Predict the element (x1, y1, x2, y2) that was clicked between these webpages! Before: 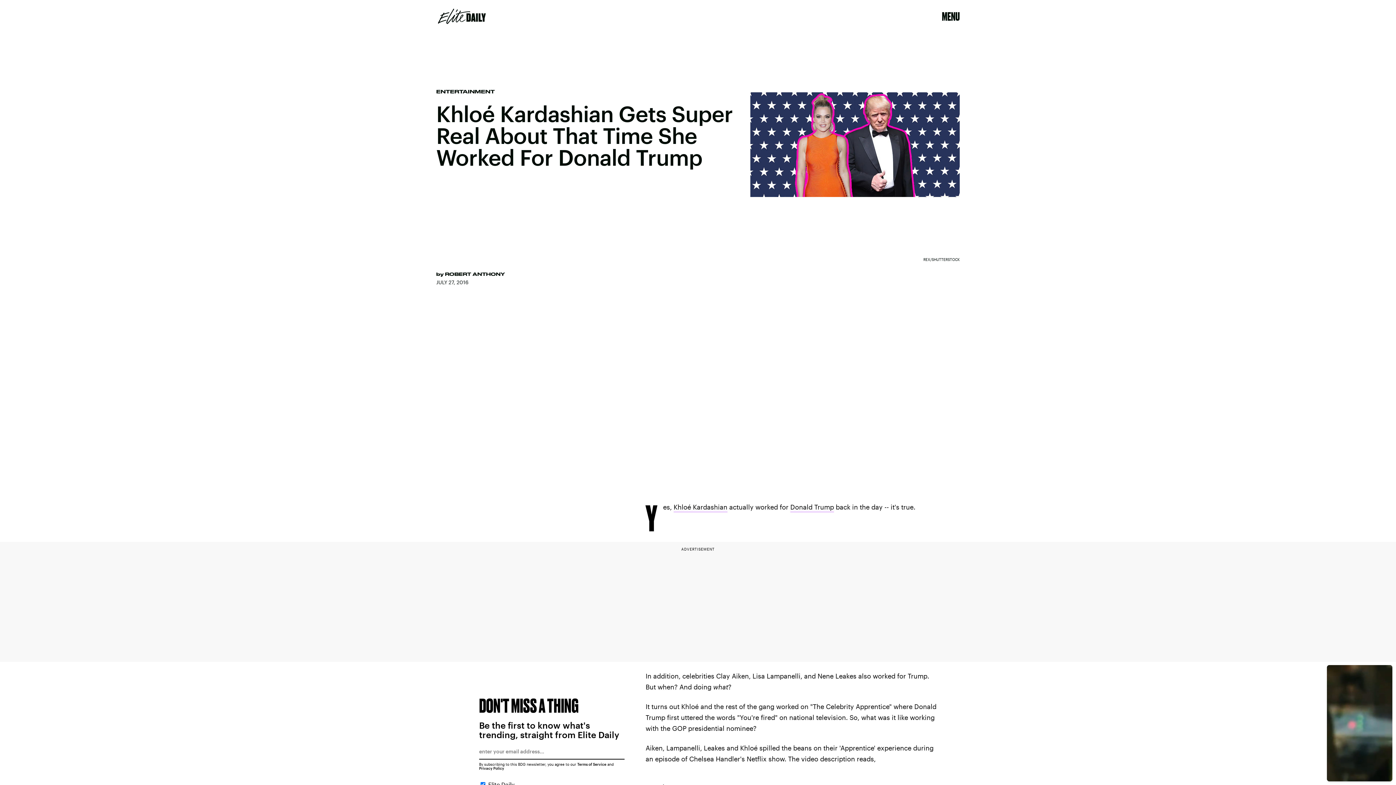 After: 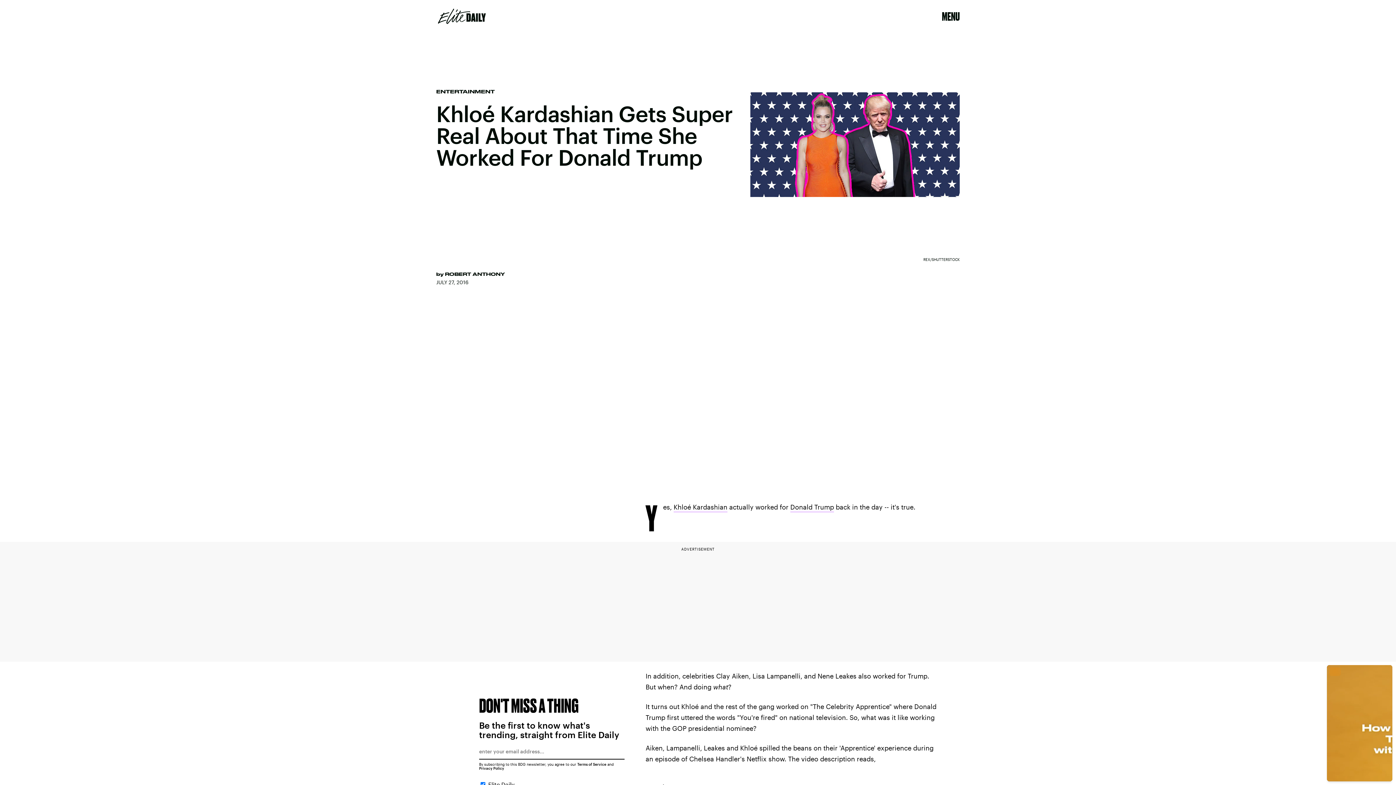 Action: label: Privacy Policy bbox: (479, 766, 504, 771)